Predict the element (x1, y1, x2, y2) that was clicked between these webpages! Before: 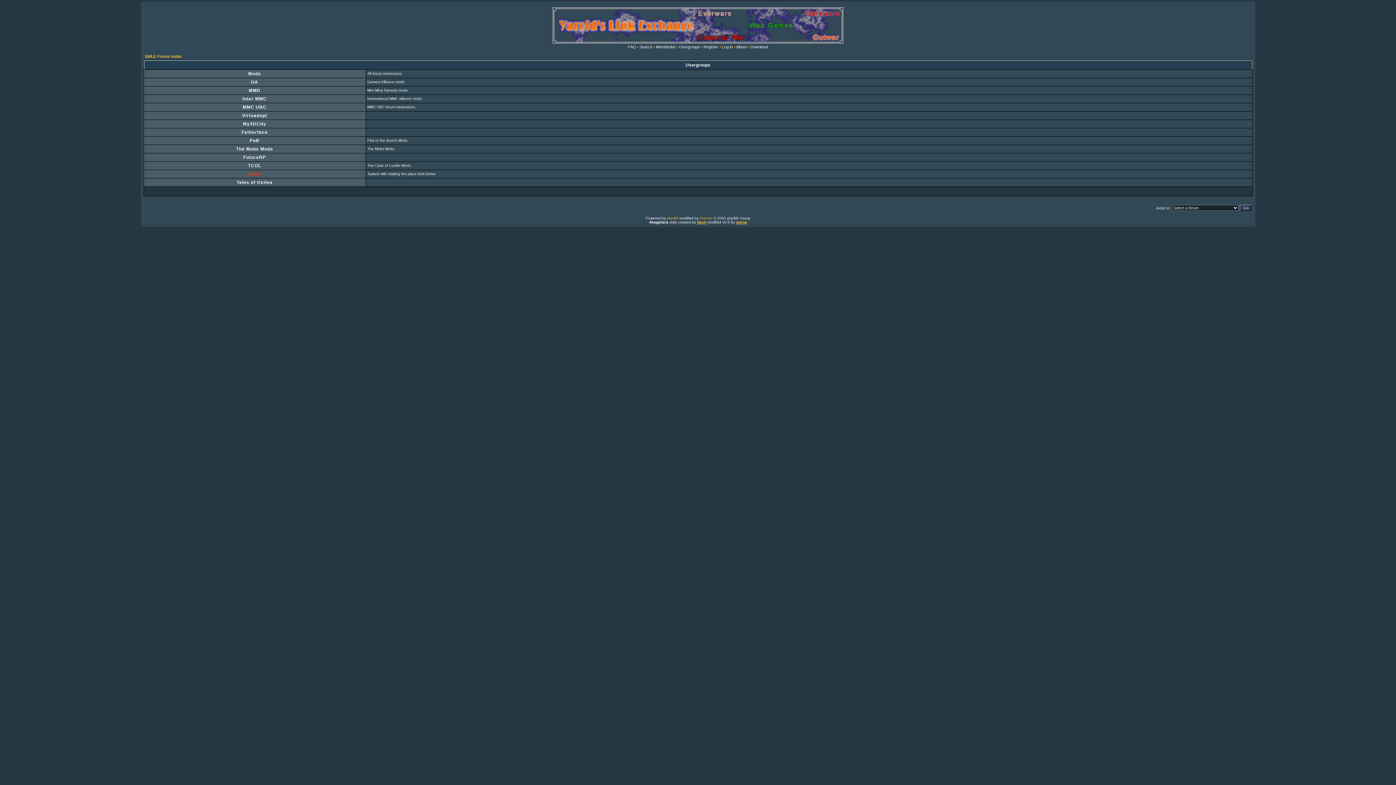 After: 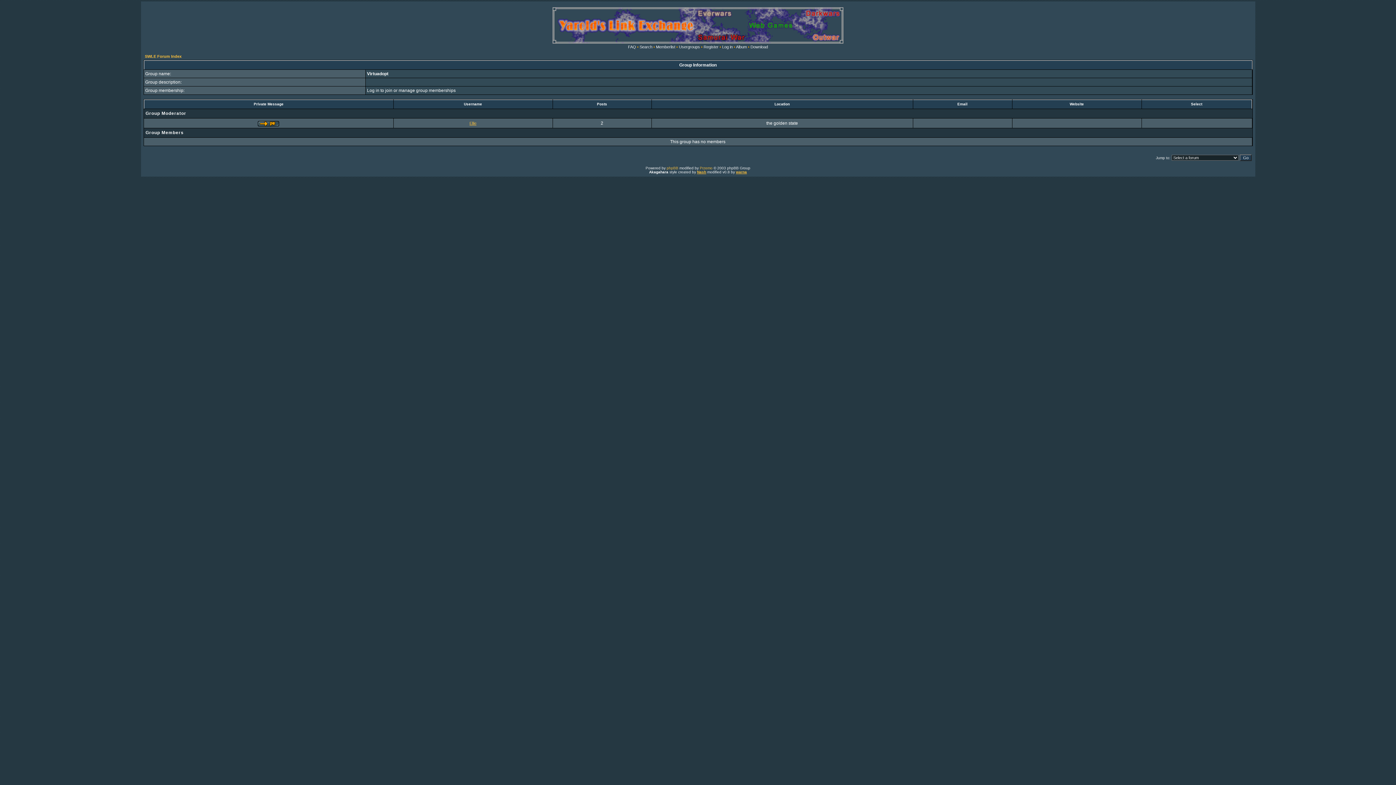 Action: bbox: (242, 113, 267, 118) label: Virtuadopt